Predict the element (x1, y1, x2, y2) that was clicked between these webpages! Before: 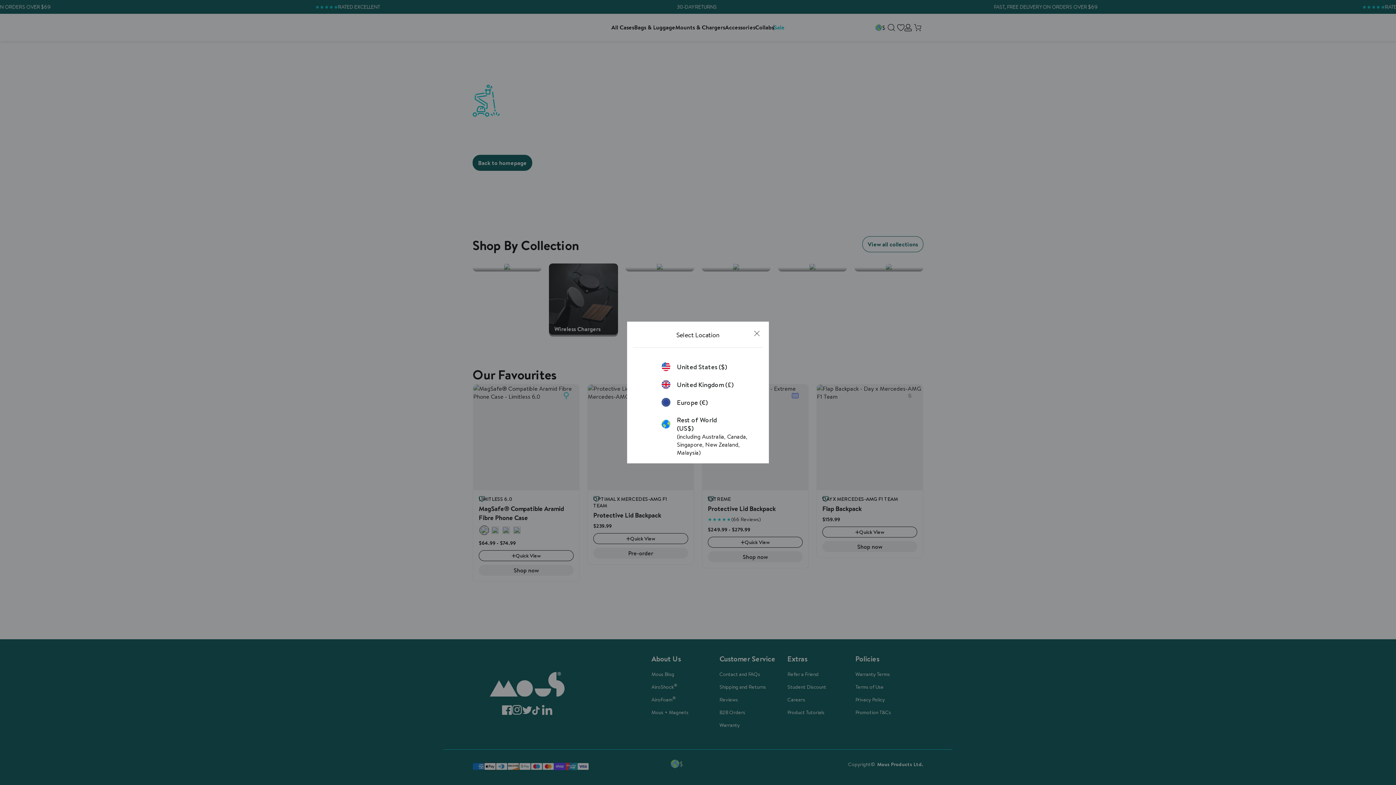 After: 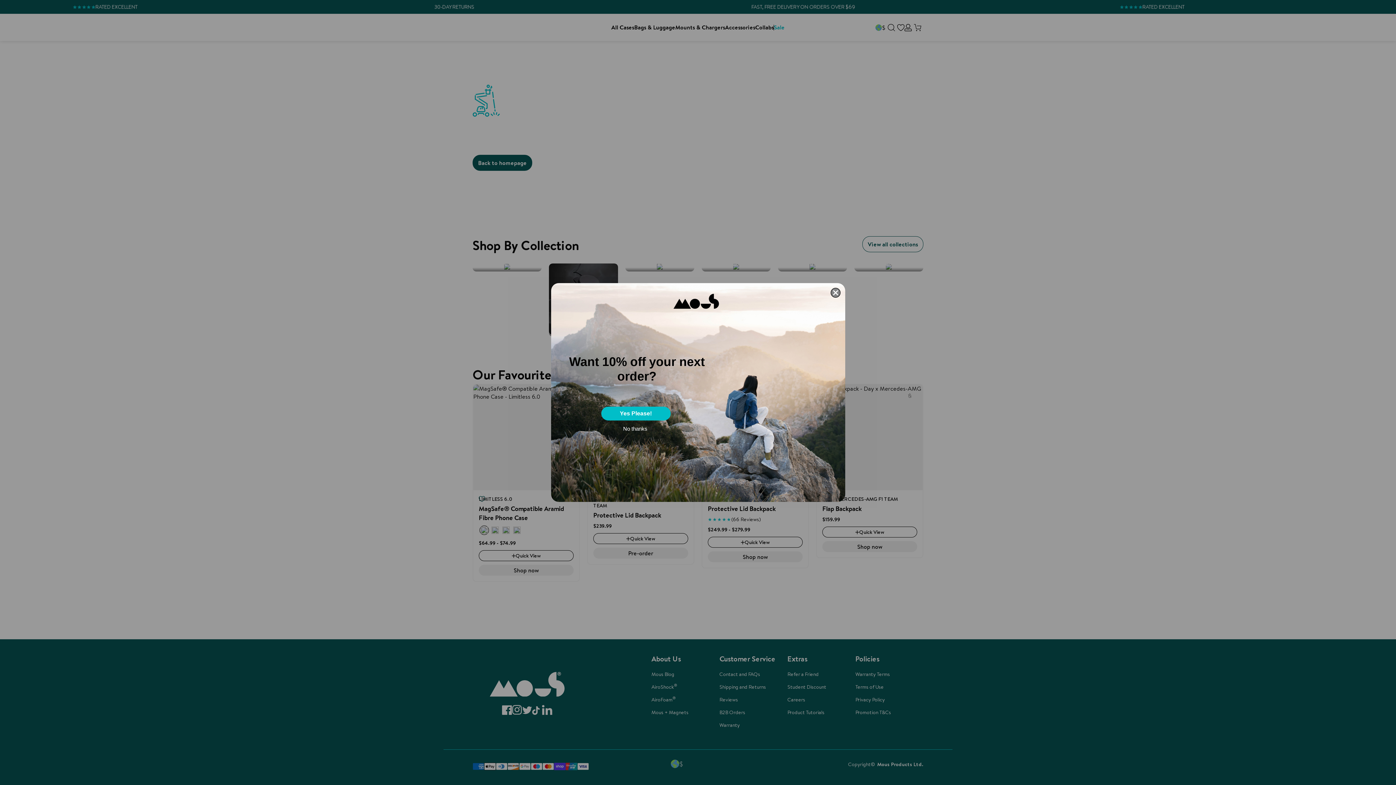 Action: label: Rest of World (US$) bbox: (661, 416, 734, 432)